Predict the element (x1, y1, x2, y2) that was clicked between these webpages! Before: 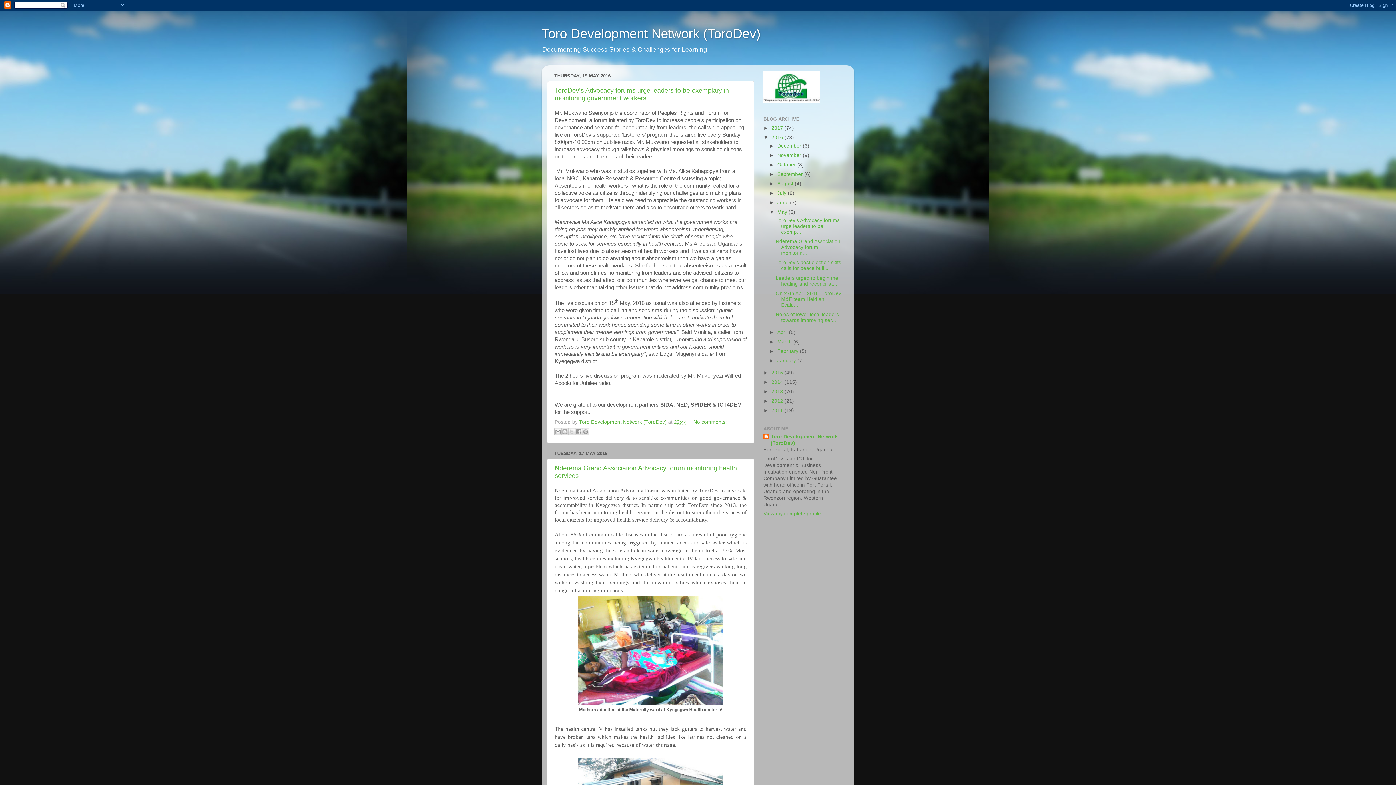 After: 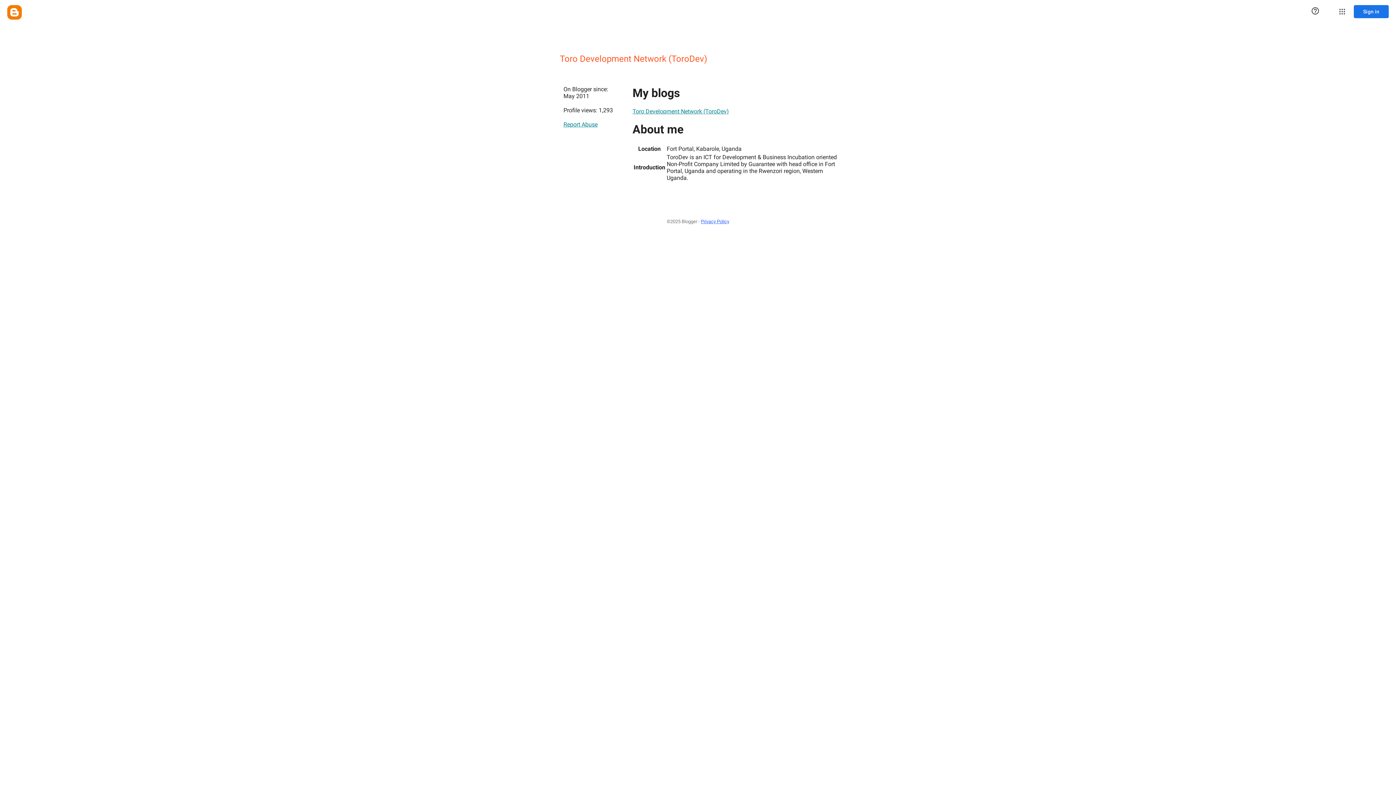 Action: label: Toro Development Network (ToroDev) bbox: (763, 433, 841, 447)